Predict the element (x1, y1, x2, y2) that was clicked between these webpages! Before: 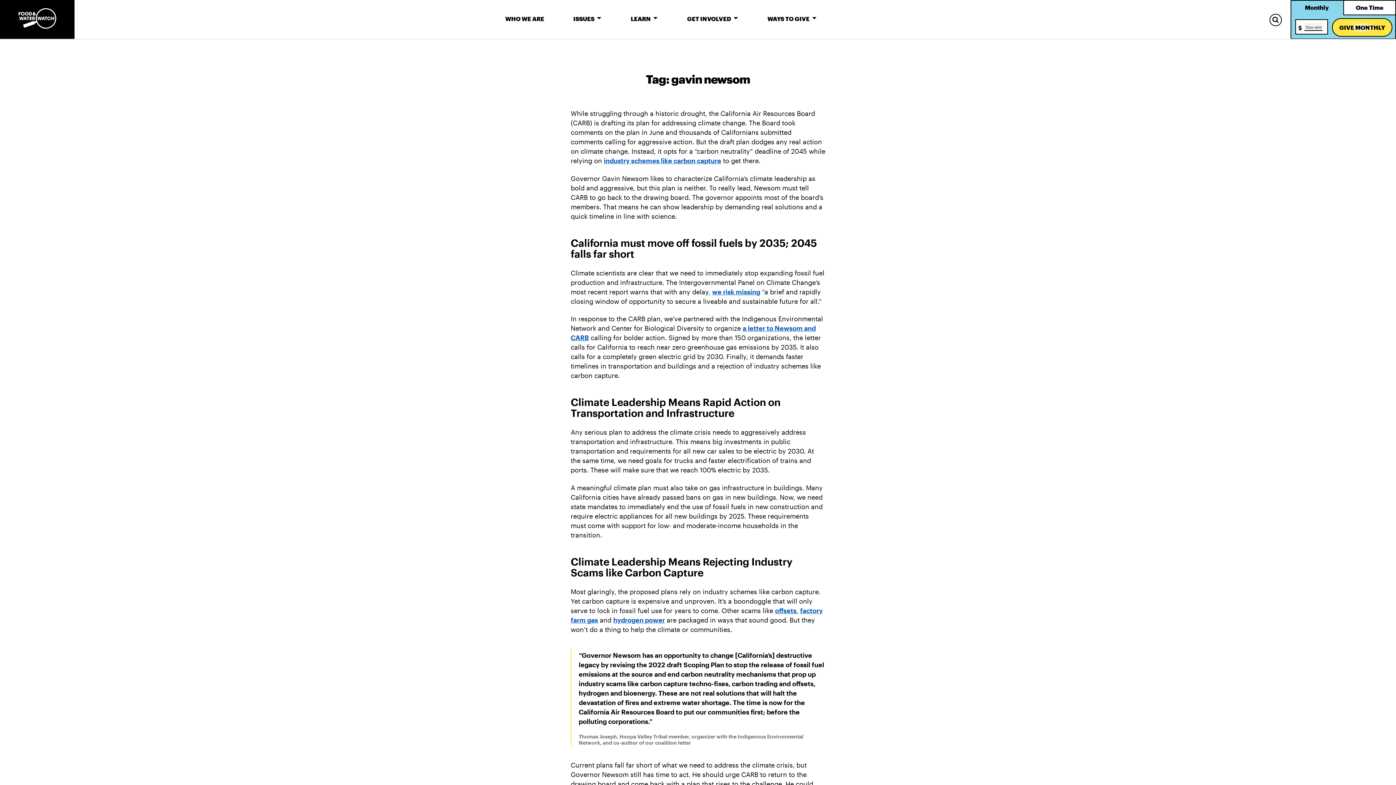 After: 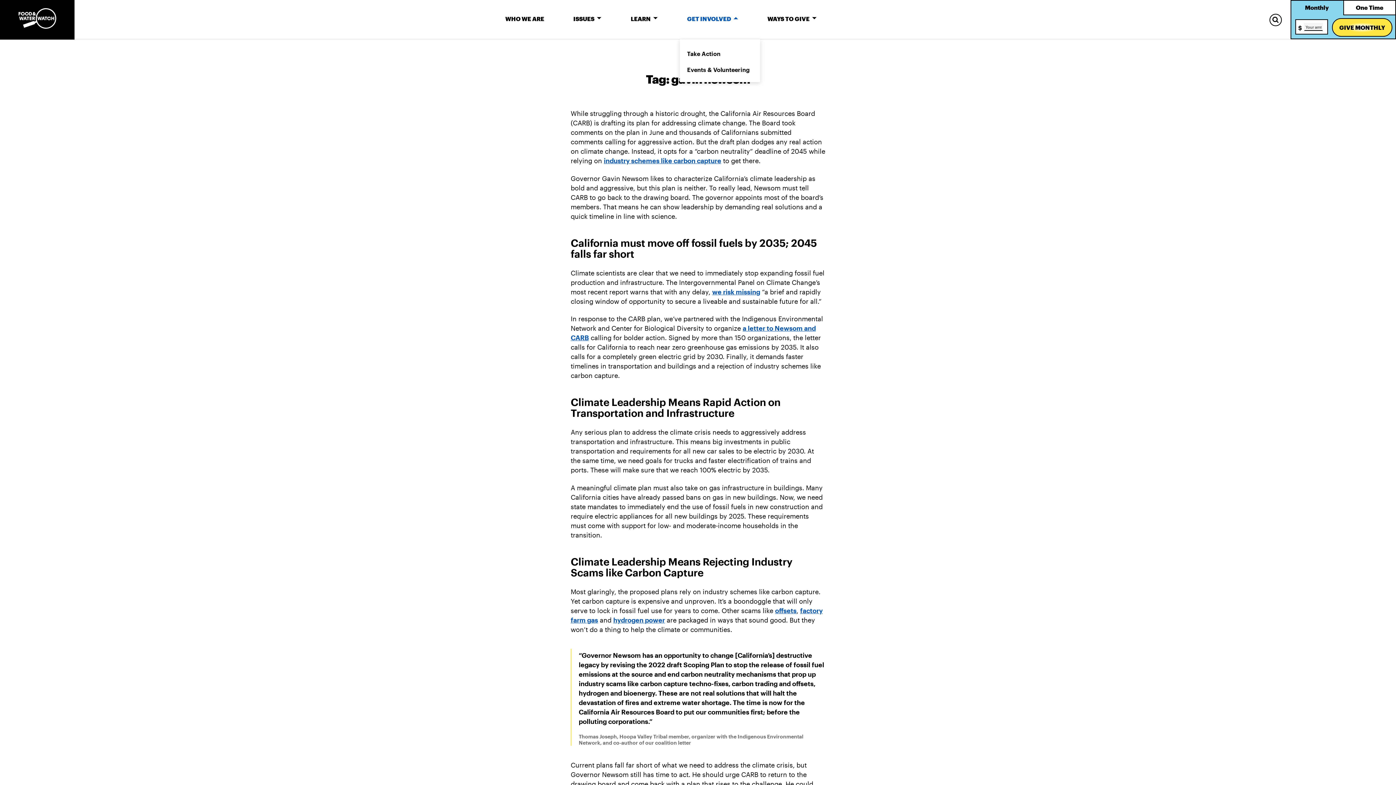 Action: bbox: (687, 15, 738, 22) label: GET INVOLVED